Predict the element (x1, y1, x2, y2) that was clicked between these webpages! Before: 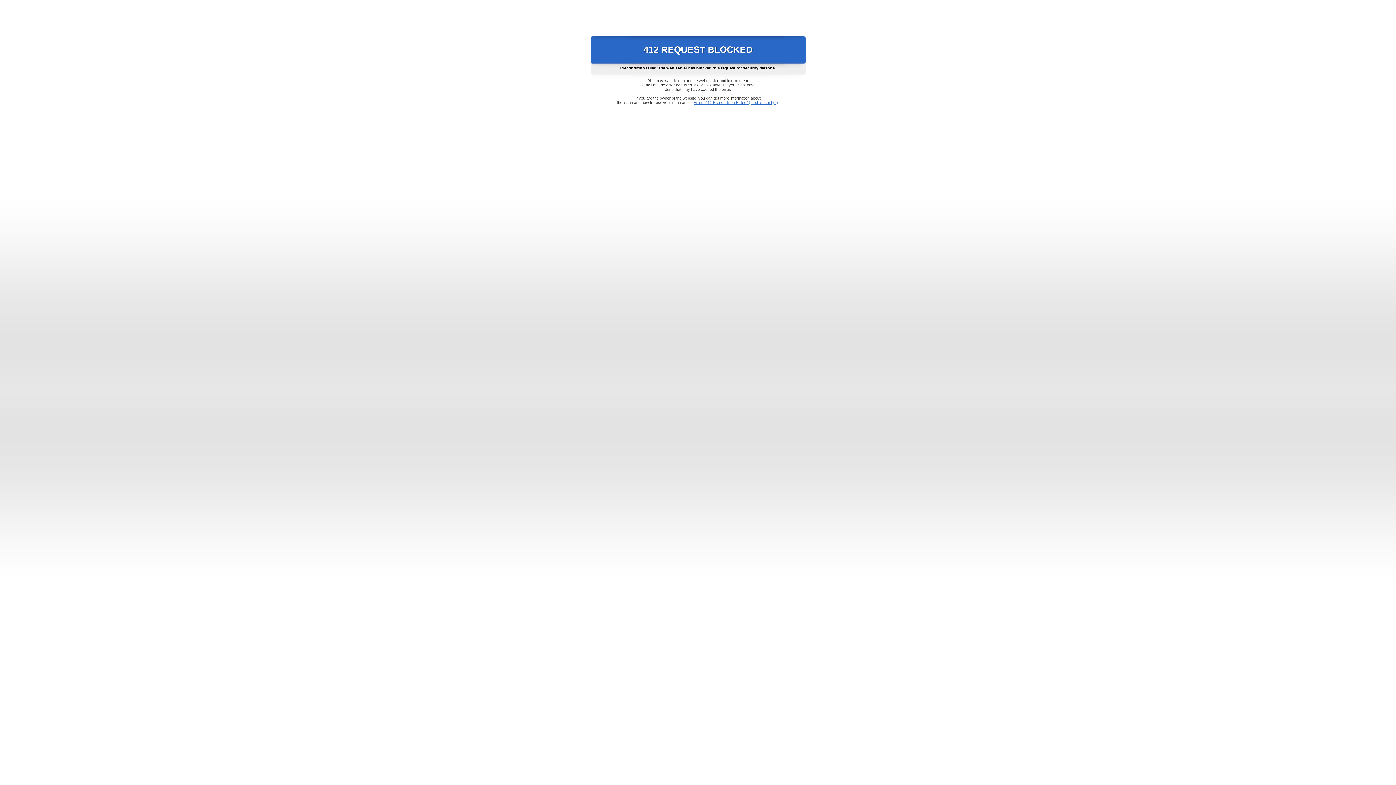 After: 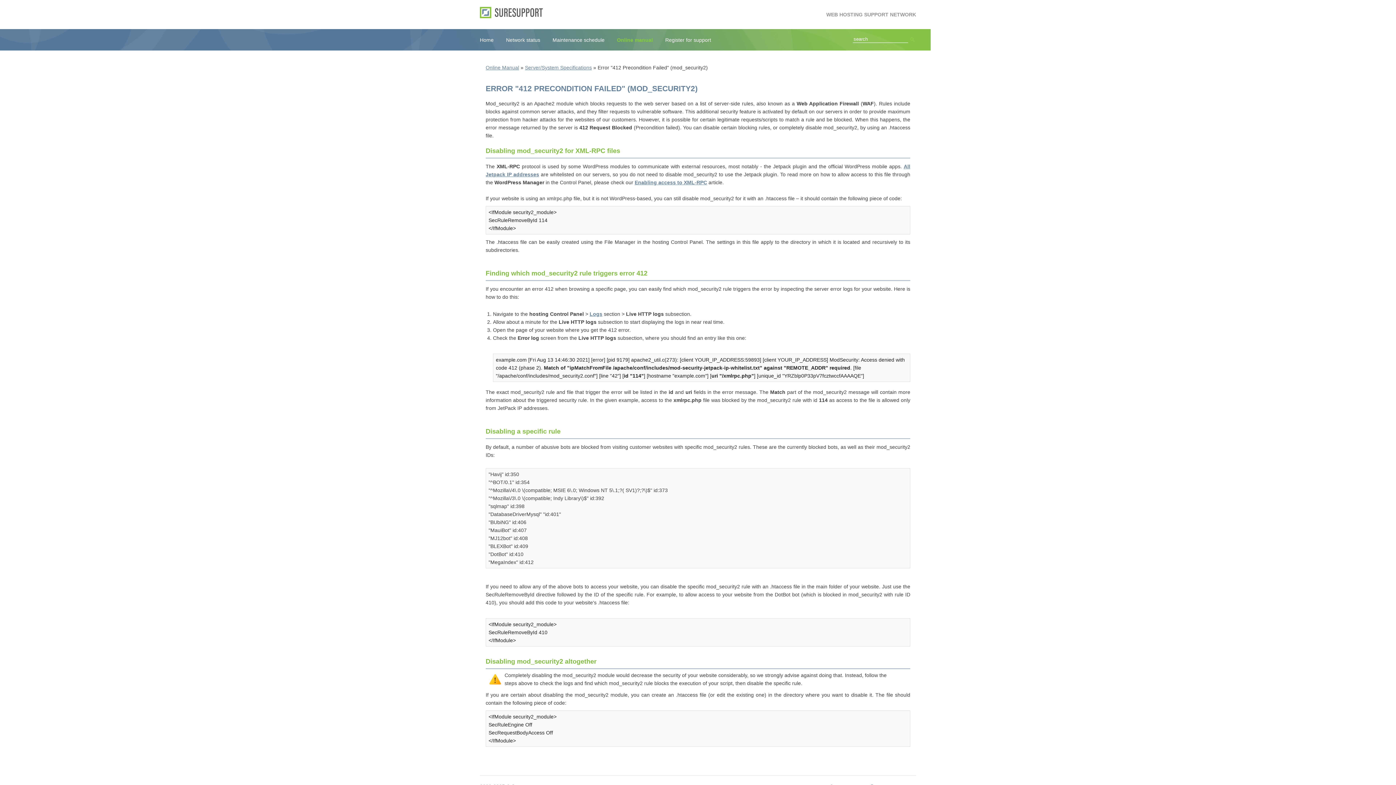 Action: label: Error "412 Precondition Failed" (mod_security2) bbox: (693, 100, 778, 104)